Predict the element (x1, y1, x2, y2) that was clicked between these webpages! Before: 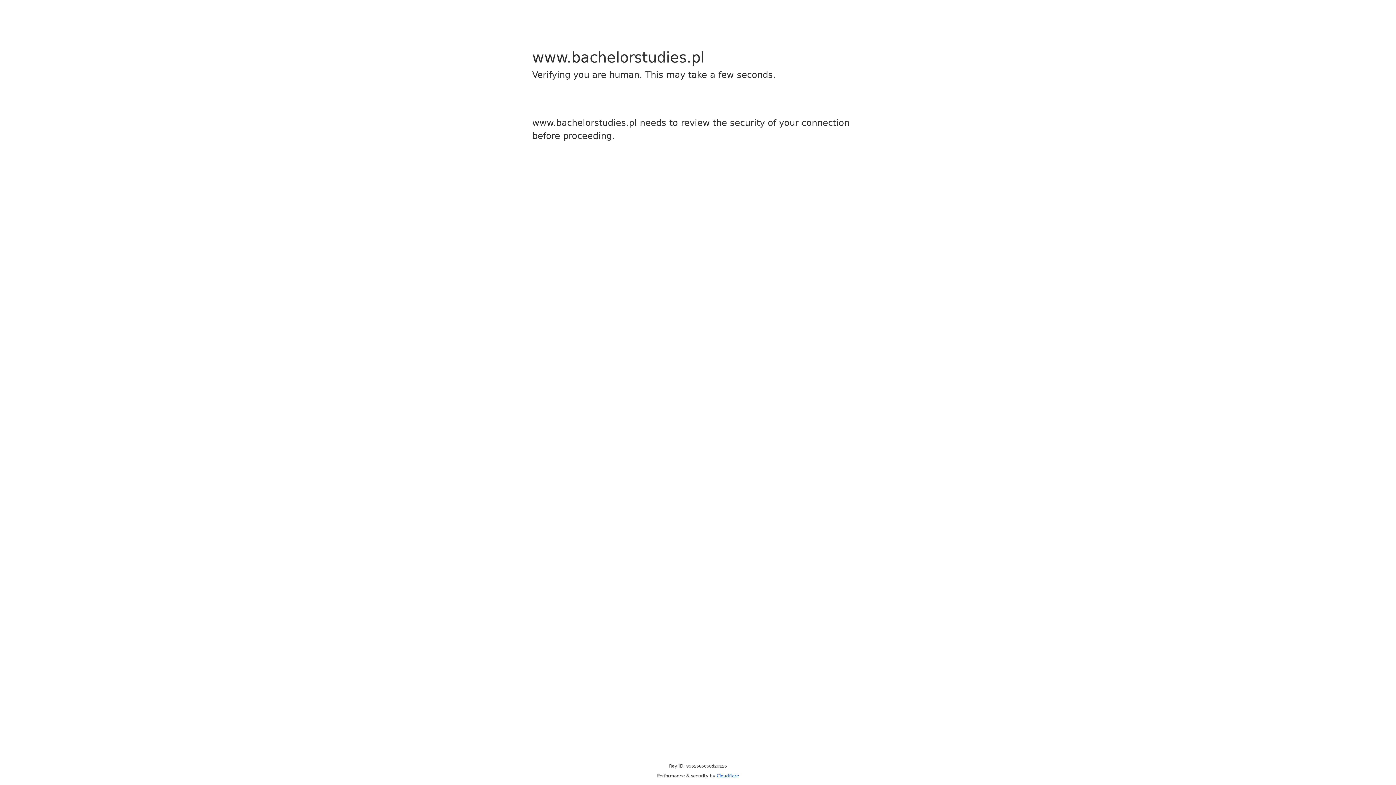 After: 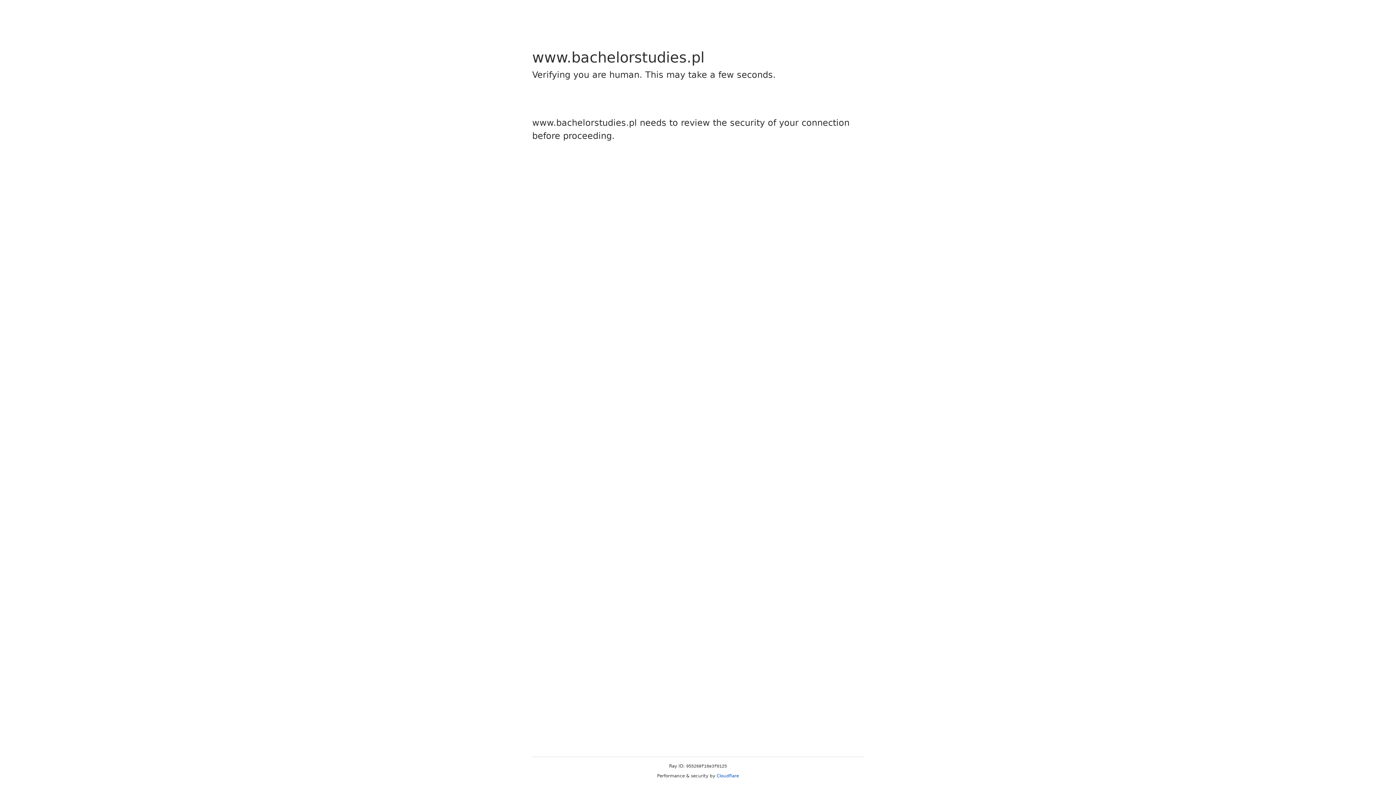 Action: bbox: (716, 773, 739, 778) label: Cloudflare